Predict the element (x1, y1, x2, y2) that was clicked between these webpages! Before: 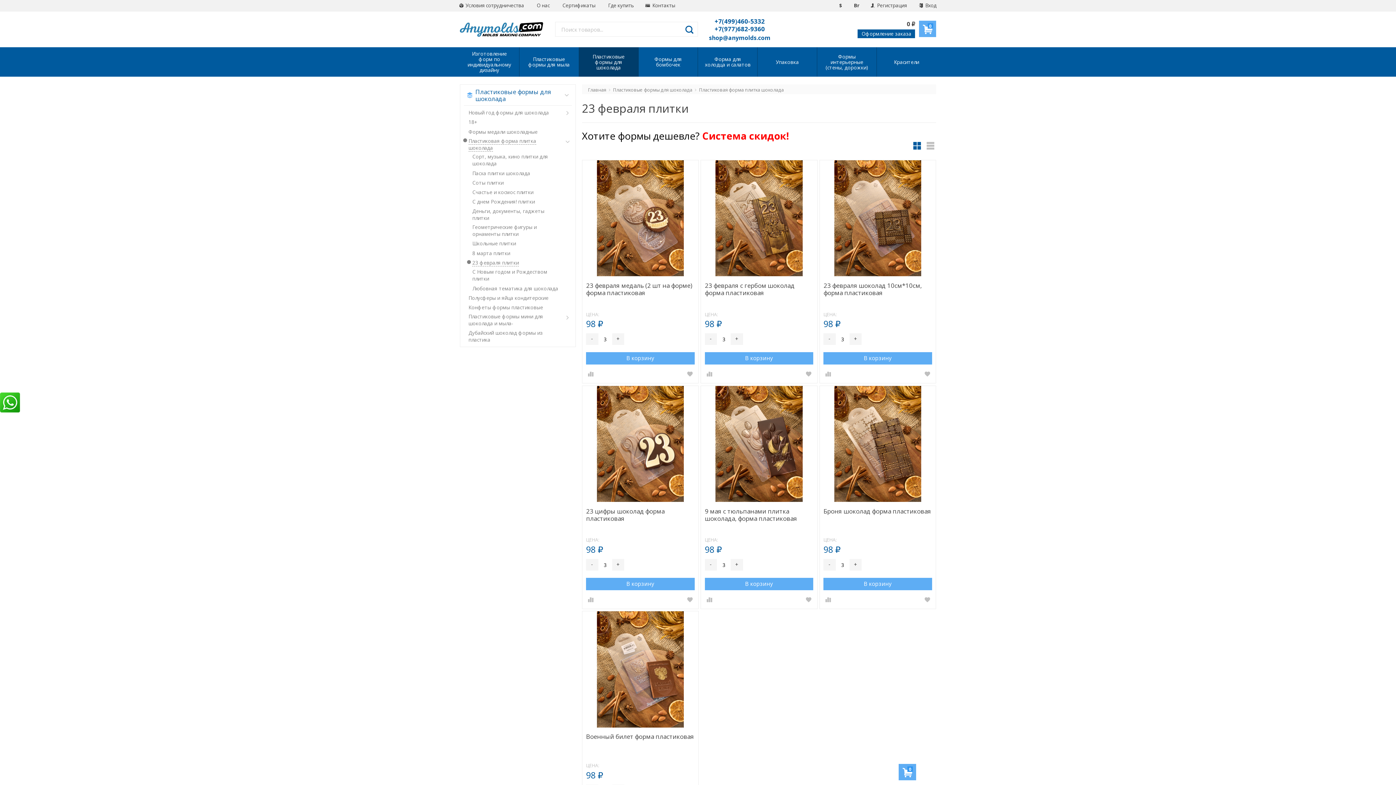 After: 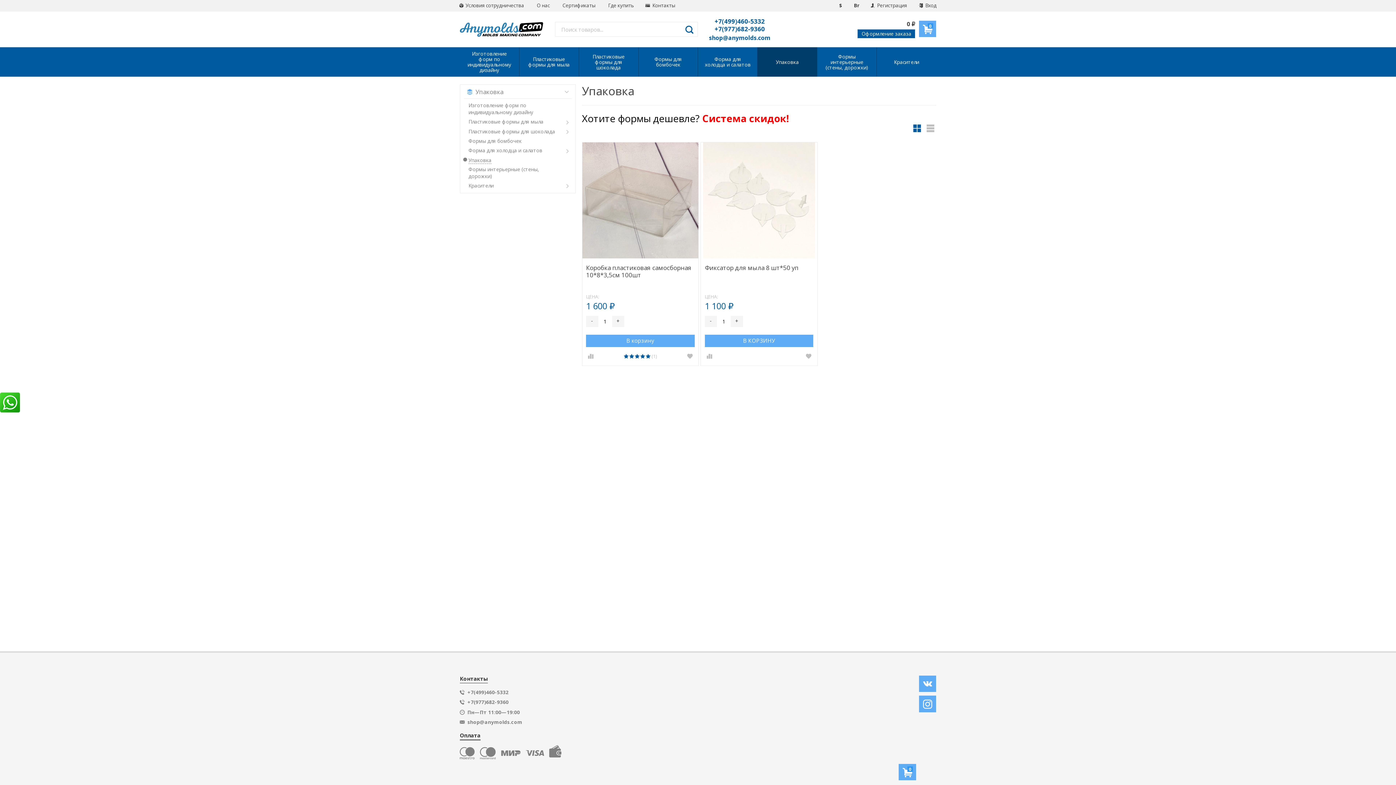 Action: label: Упаковка bbox: (757, 47, 817, 76)